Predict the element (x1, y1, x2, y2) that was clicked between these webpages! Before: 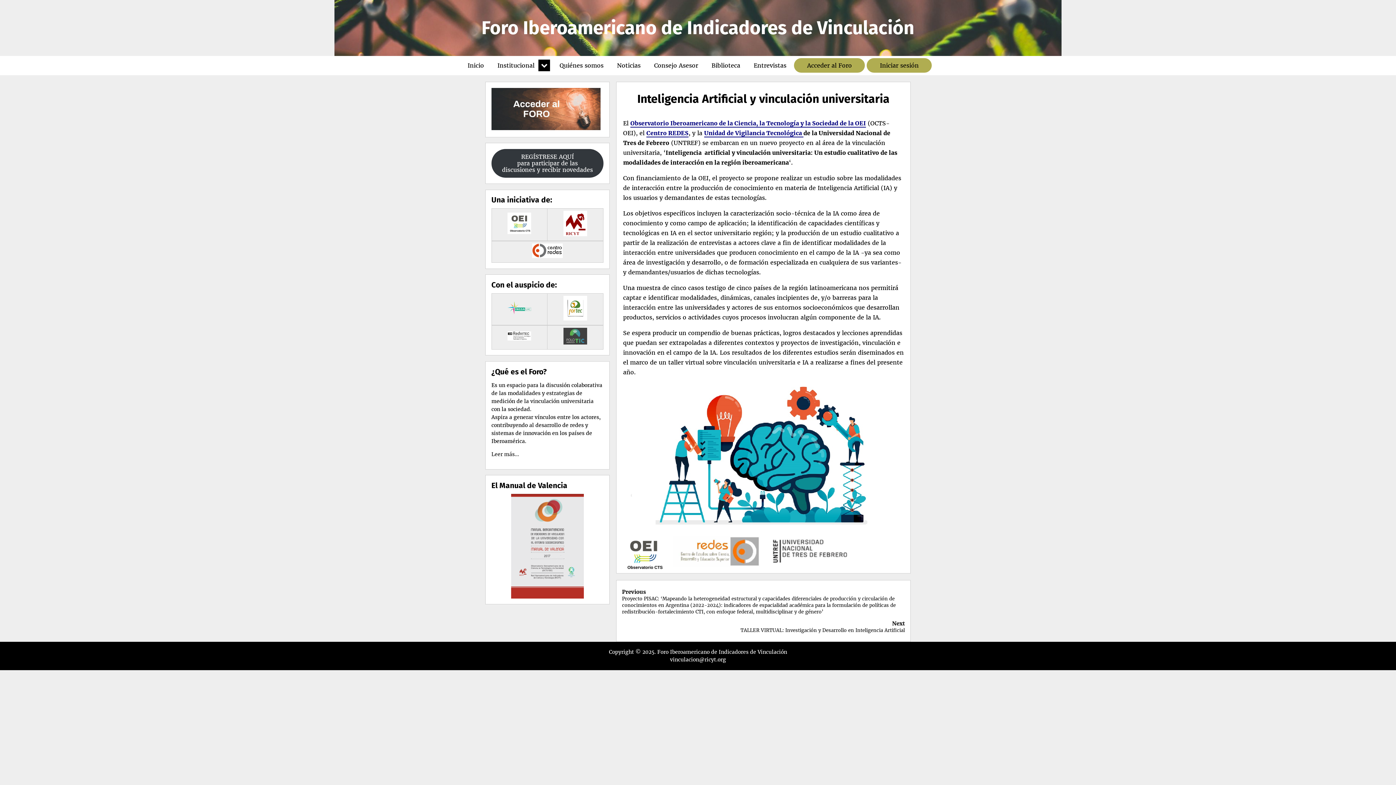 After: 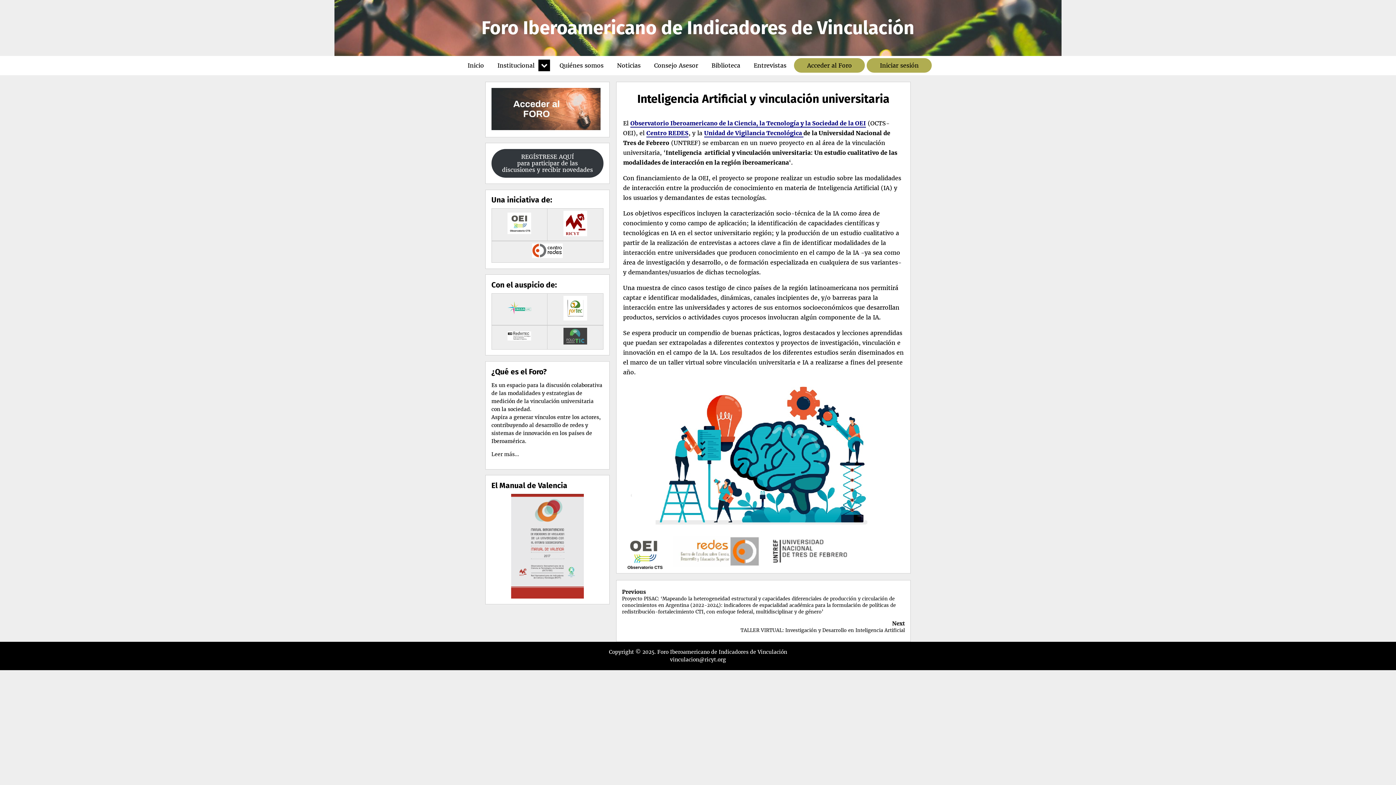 Action: bbox: (563, 231, 587, 237)